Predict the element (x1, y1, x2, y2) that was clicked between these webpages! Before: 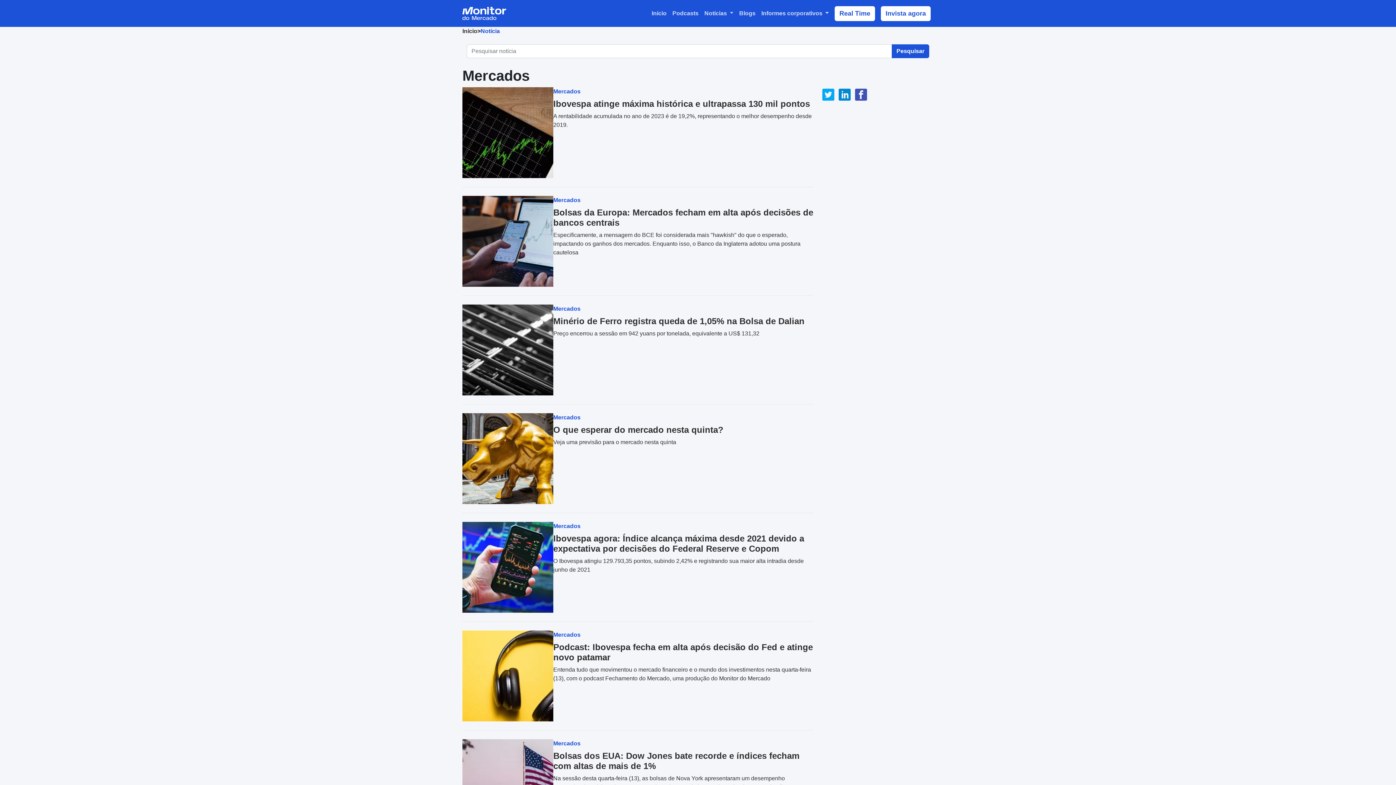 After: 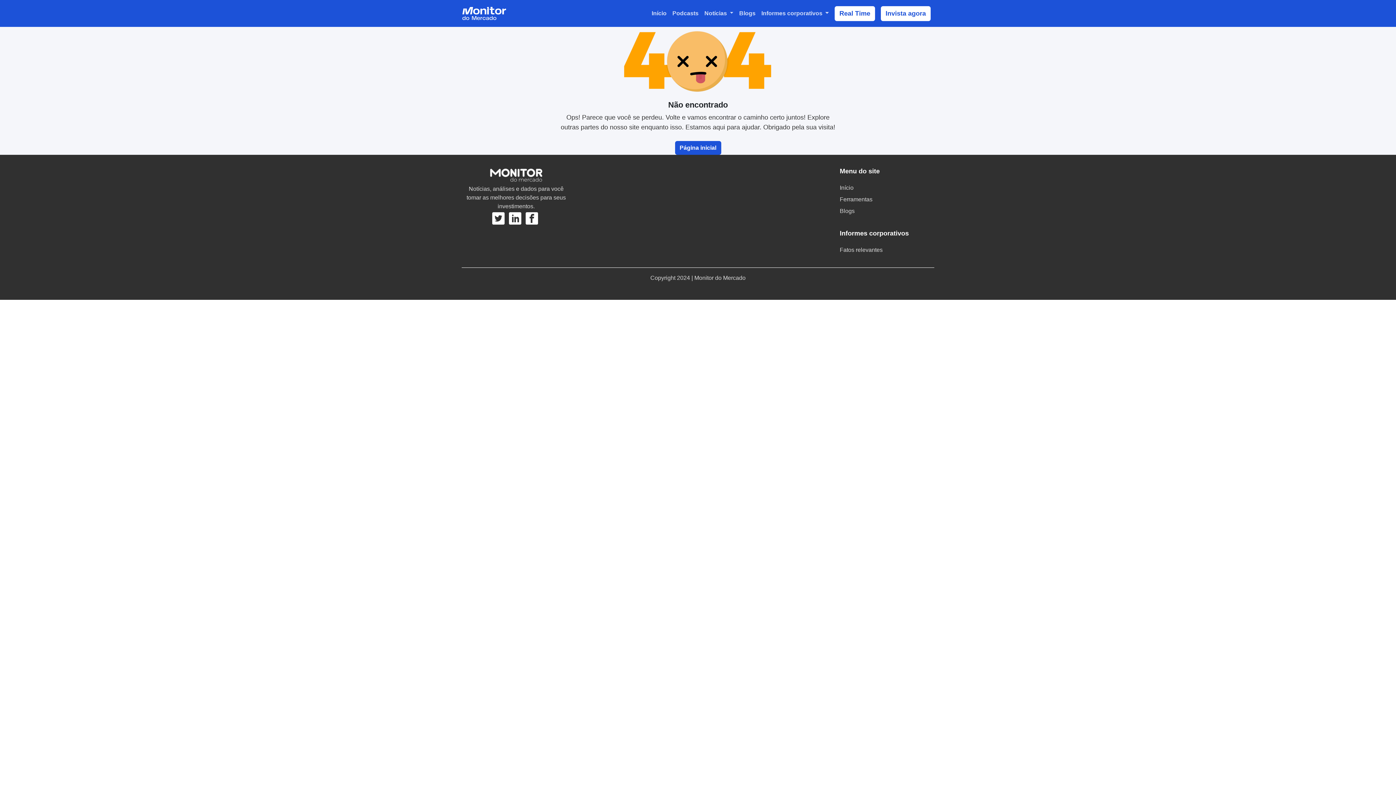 Action: bbox: (462, 413, 553, 504)